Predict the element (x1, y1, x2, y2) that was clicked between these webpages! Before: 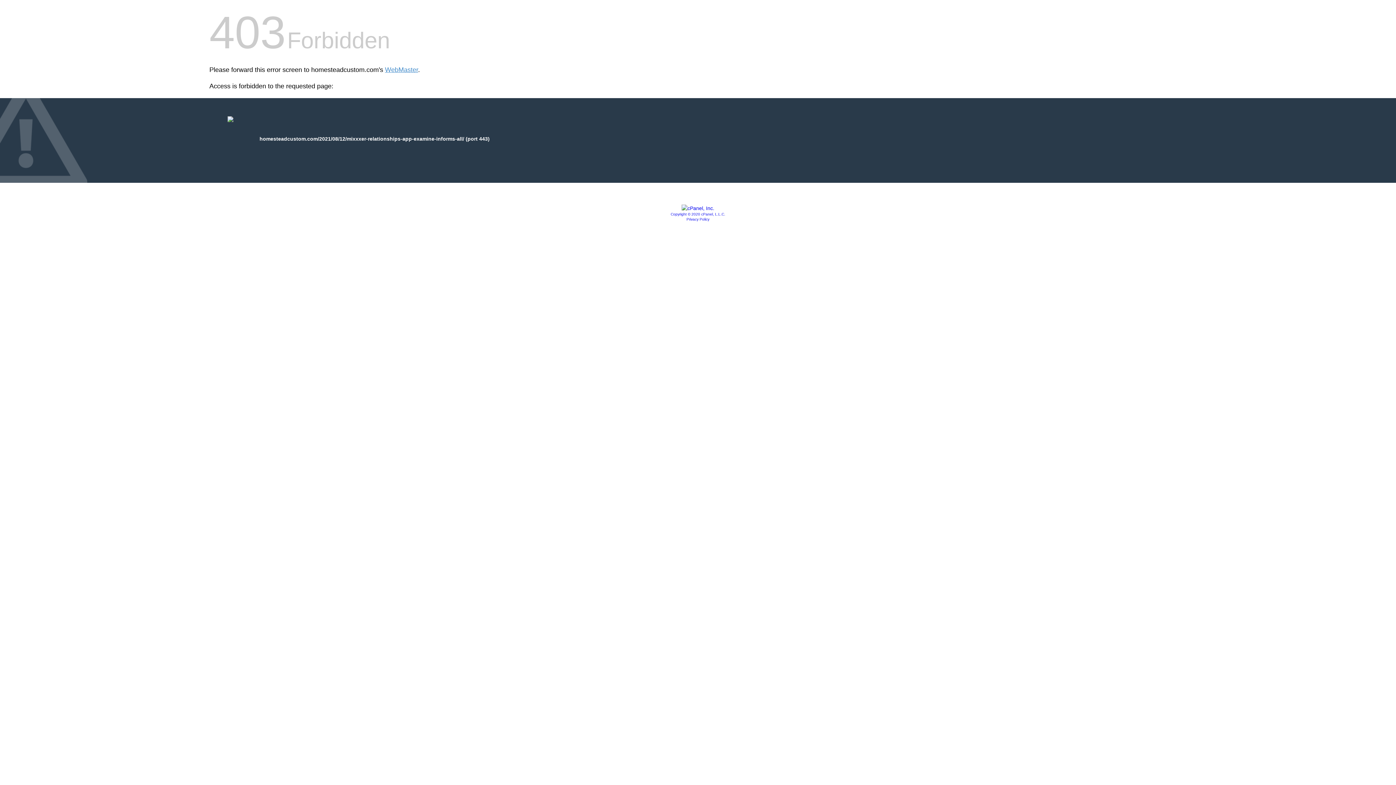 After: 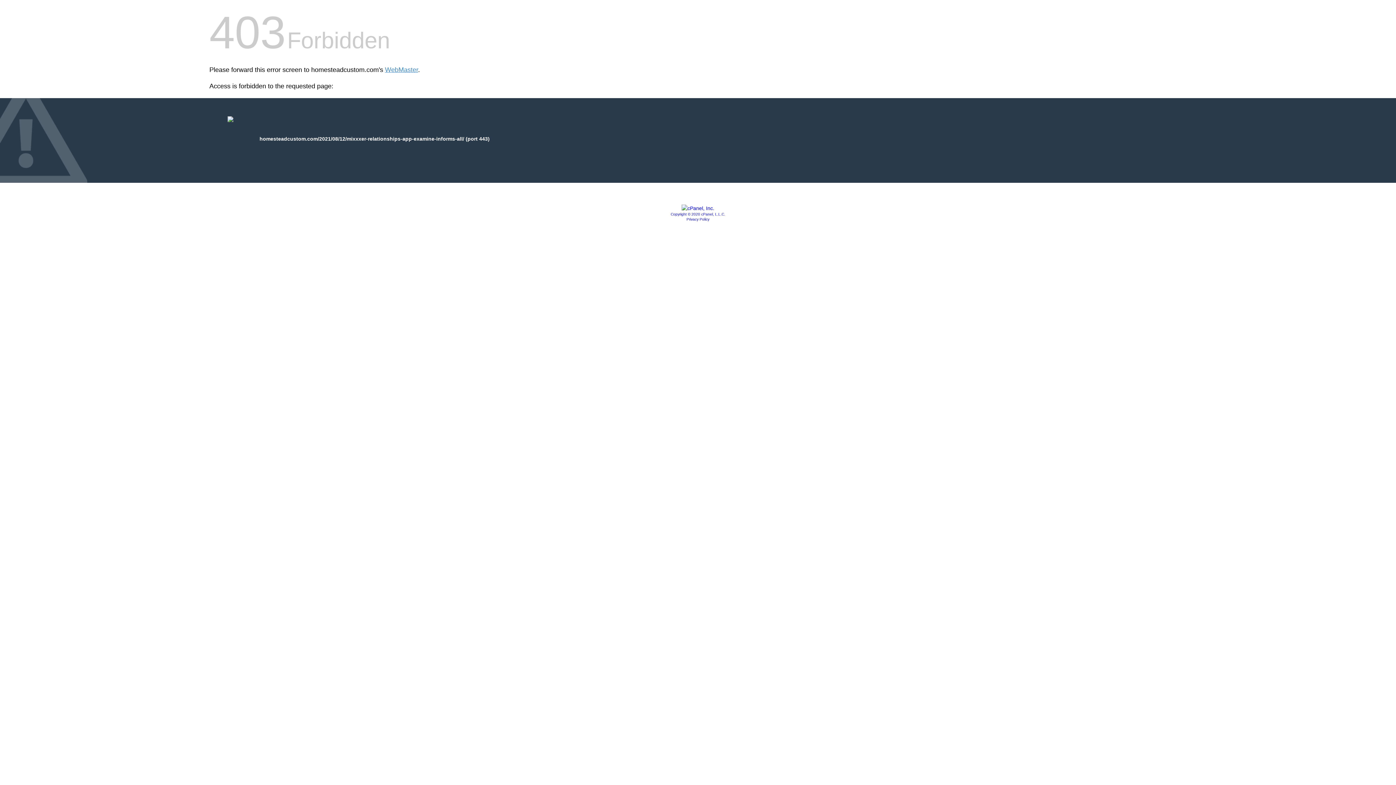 Action: label: Privacy Policy bbox: (686, 217, 709, 221)